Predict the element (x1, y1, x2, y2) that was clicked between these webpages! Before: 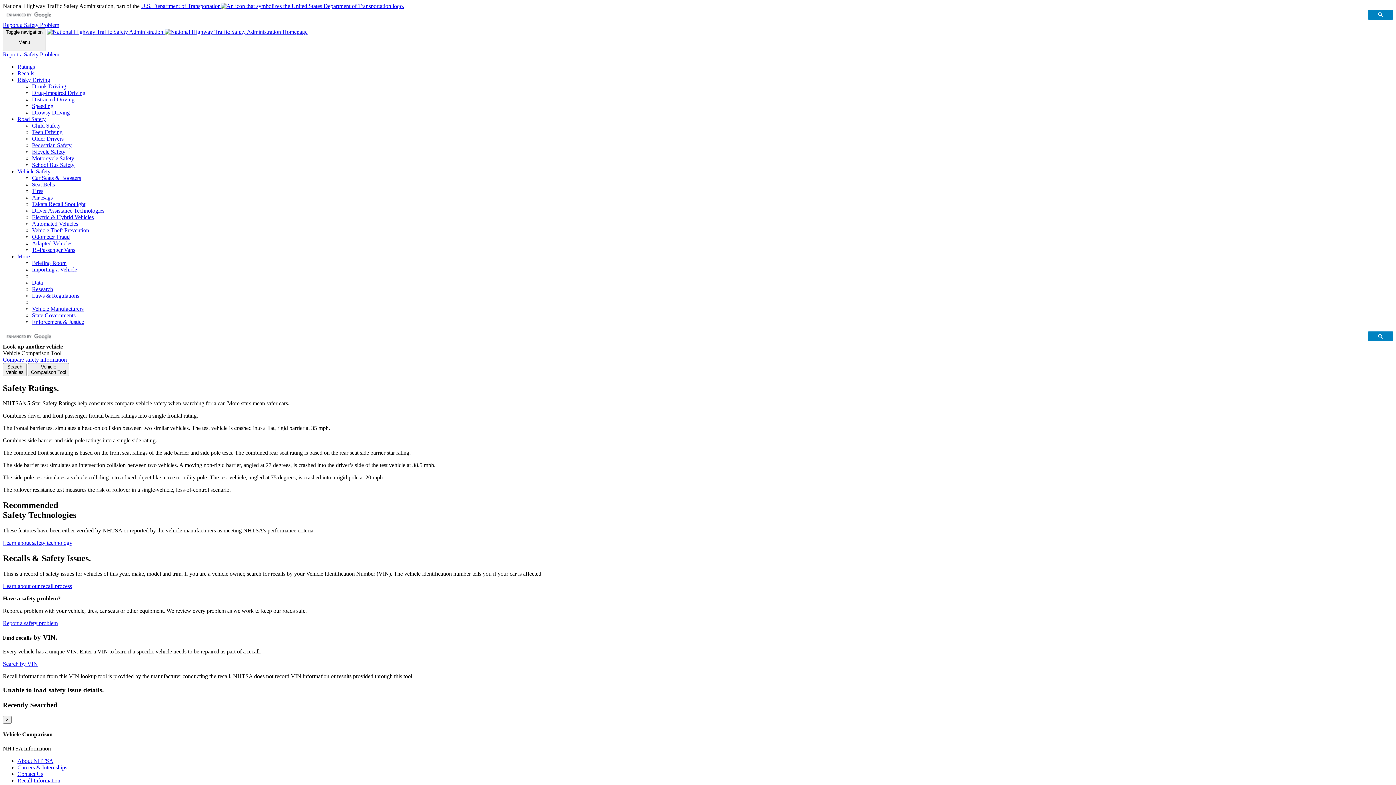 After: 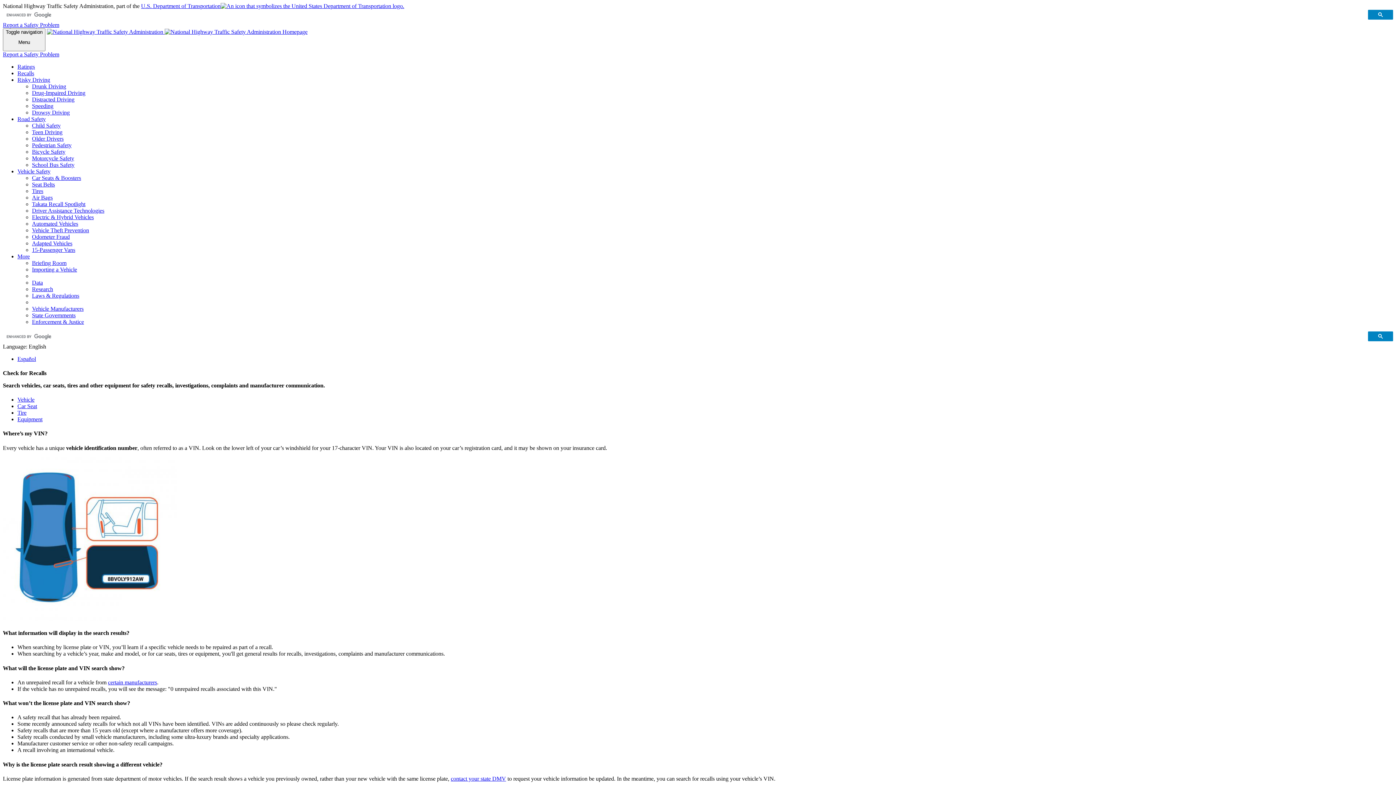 Action: bbox: (2, 660, 37, 667) label: Search by VIN